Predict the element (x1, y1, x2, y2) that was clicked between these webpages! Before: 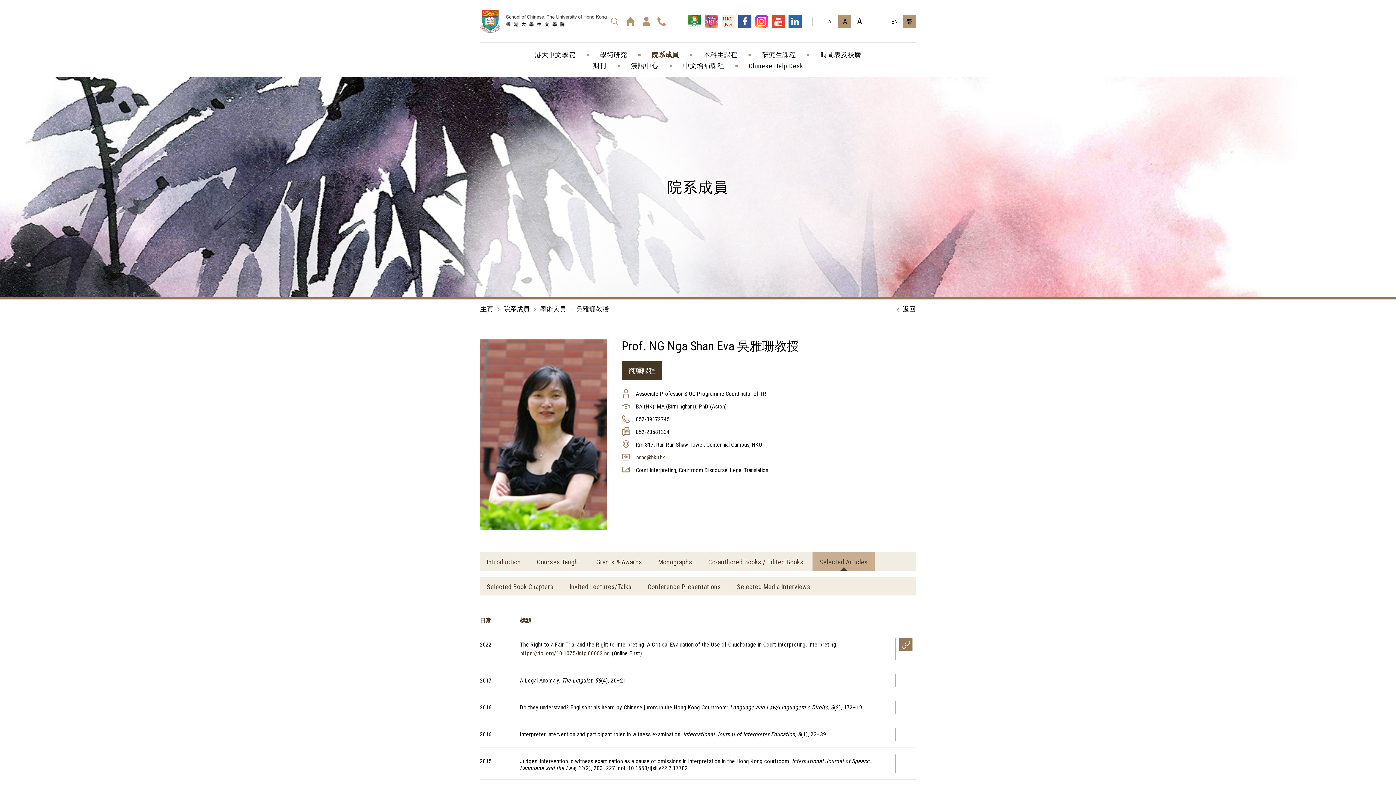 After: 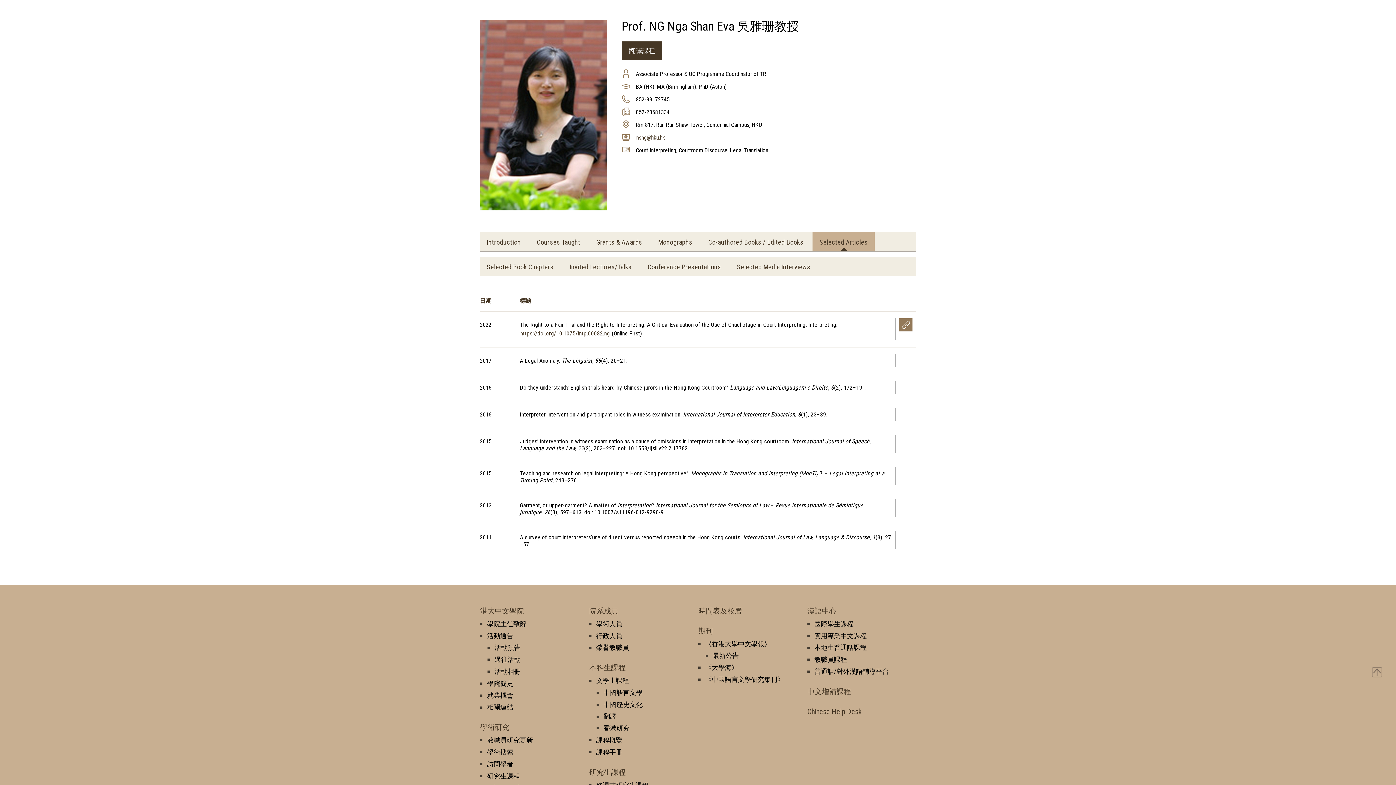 Action: label: 跳到內容（按回車鍵） bbox: (568, 29, 569, 29)